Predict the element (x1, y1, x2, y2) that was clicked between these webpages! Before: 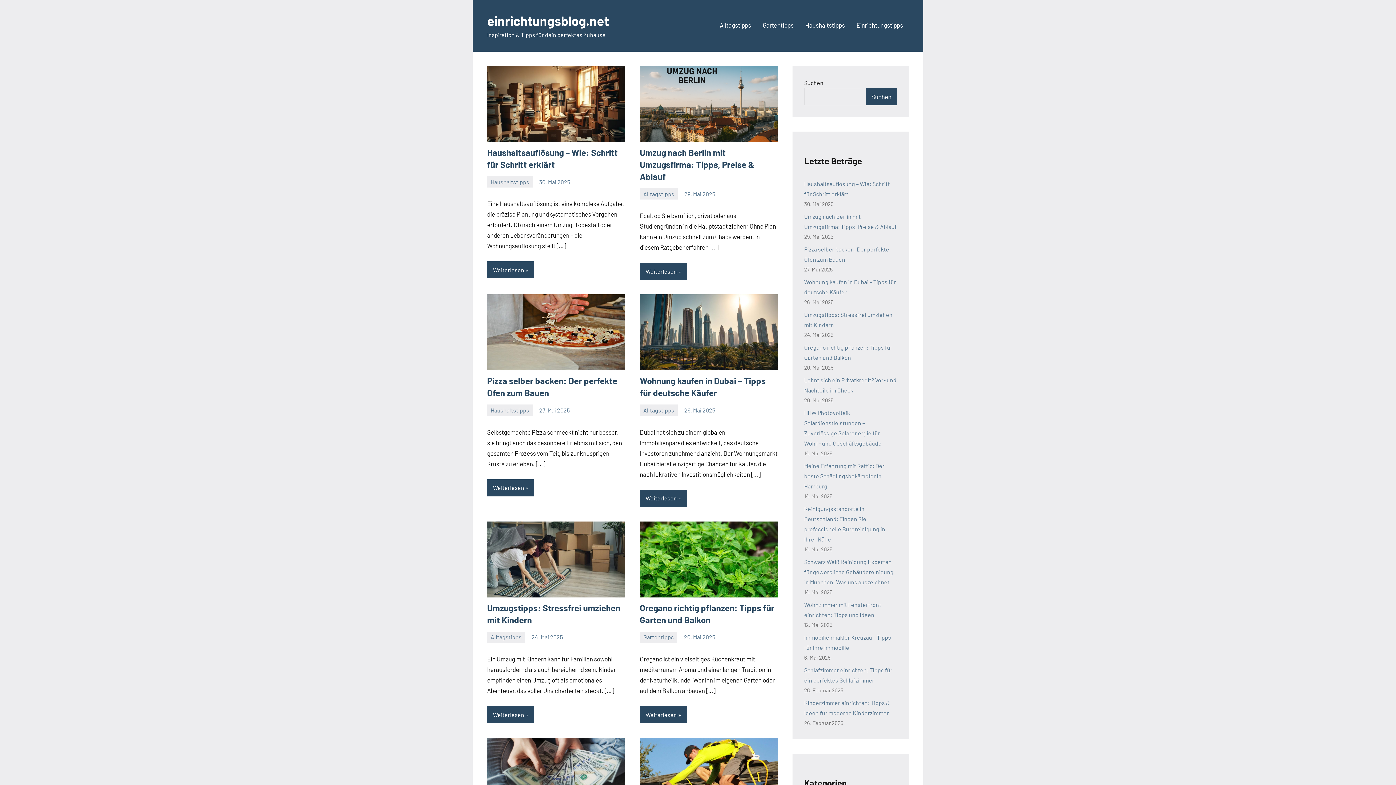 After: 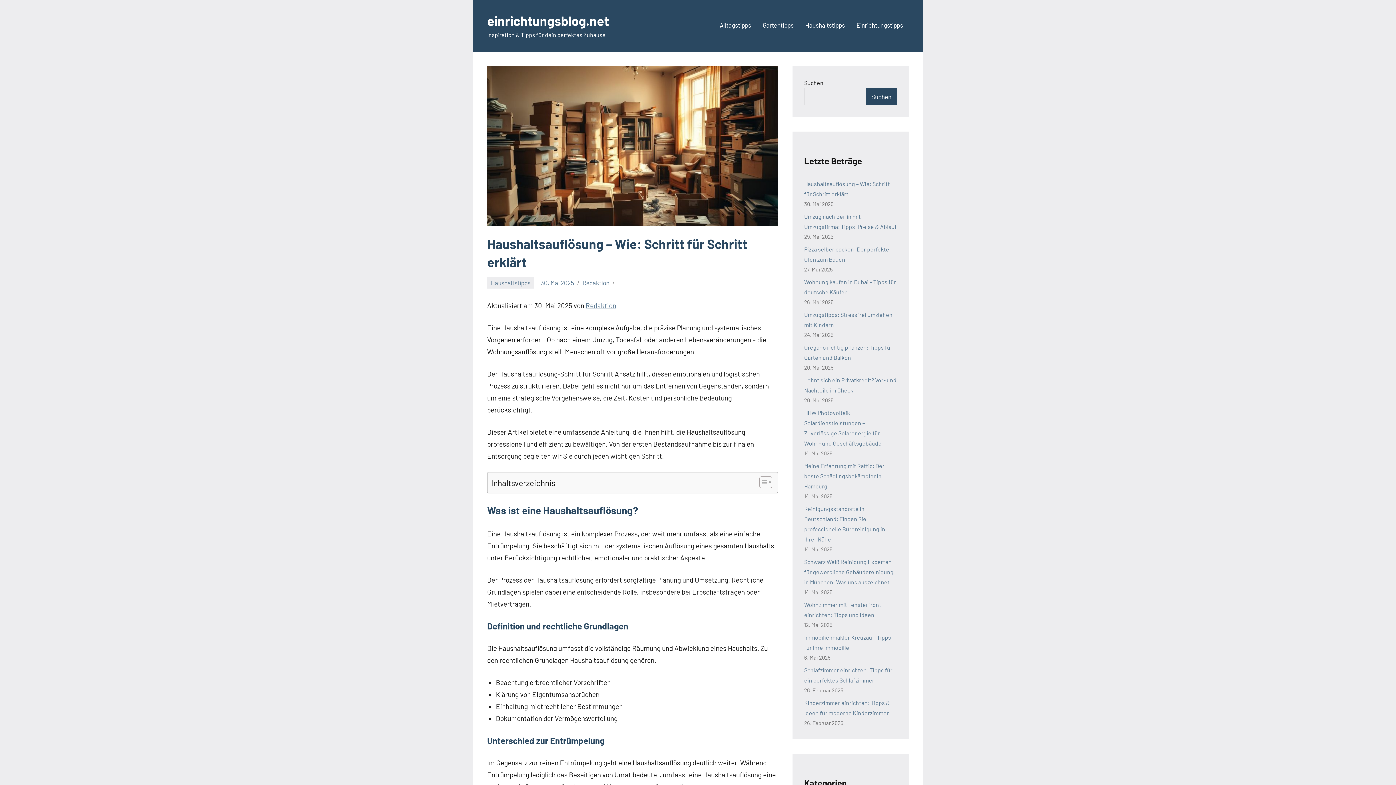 Action: bbox: (487, 67, 625, 74)